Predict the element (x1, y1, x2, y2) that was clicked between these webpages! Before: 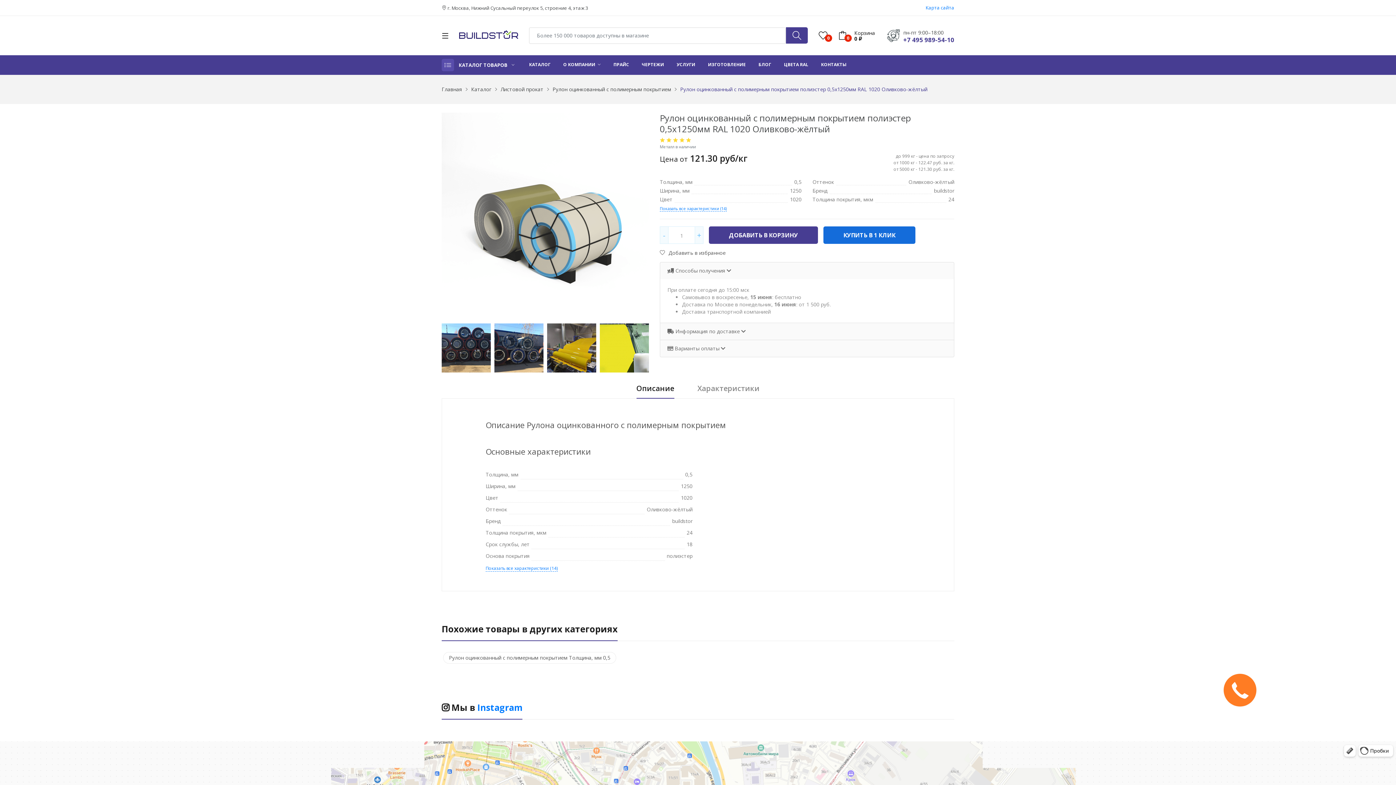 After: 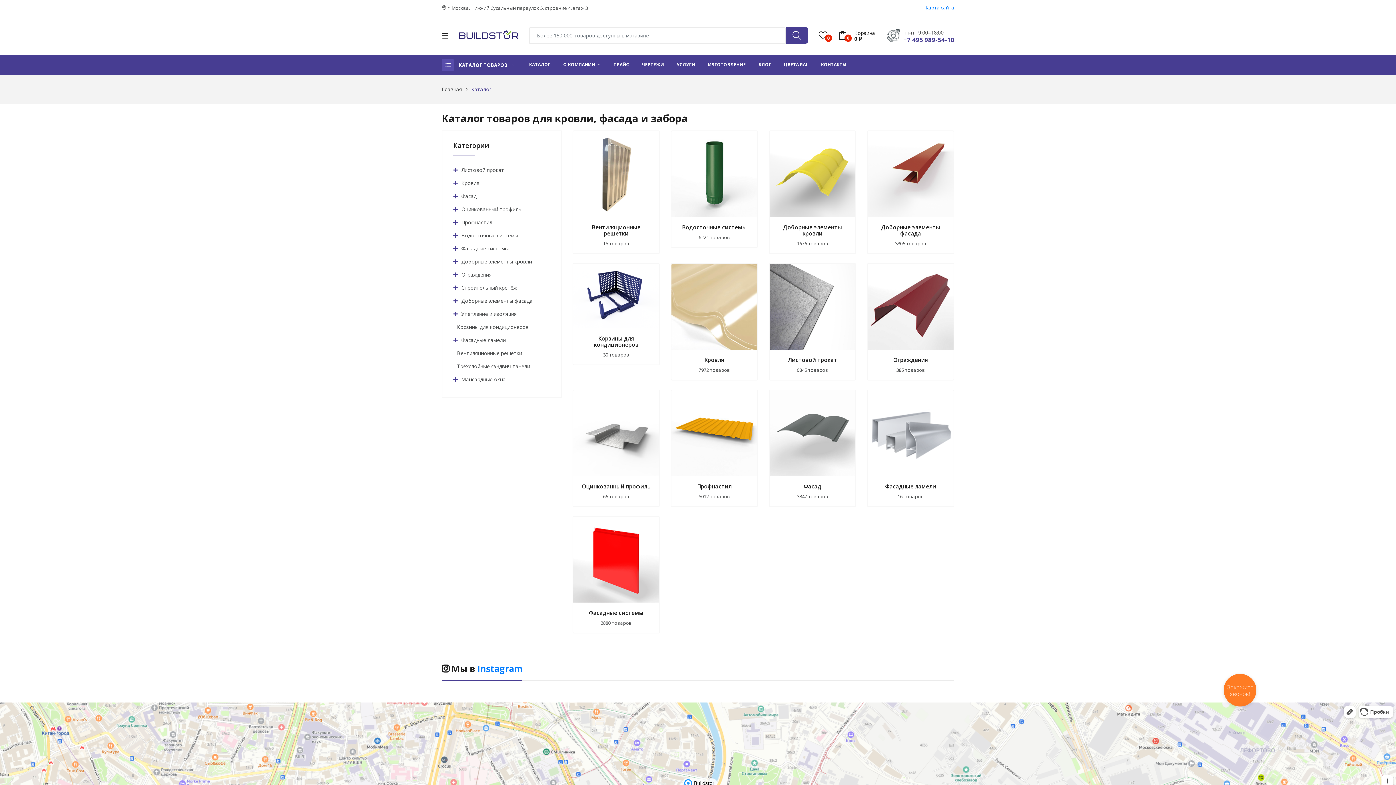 Action: label: Каталог bbox: (471, 85, 491, 93)